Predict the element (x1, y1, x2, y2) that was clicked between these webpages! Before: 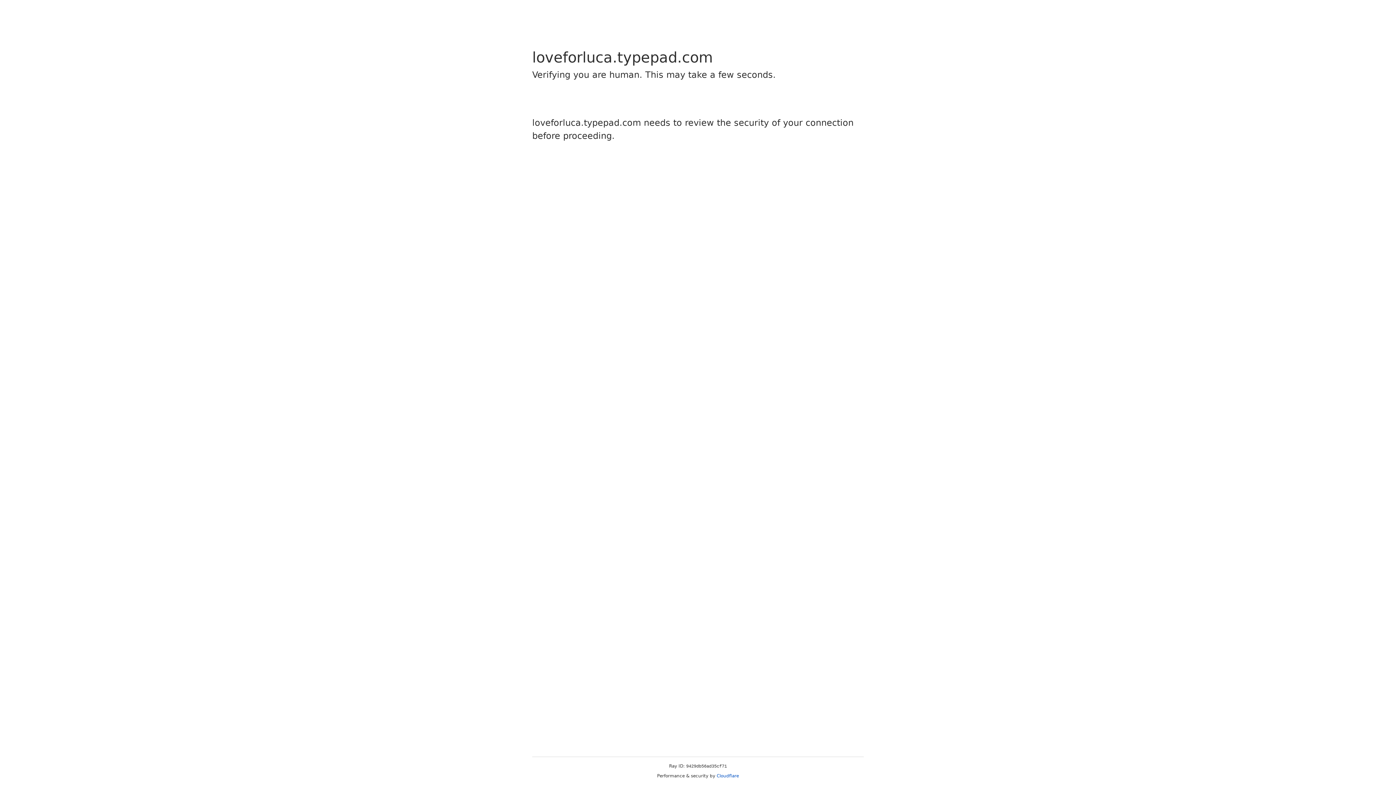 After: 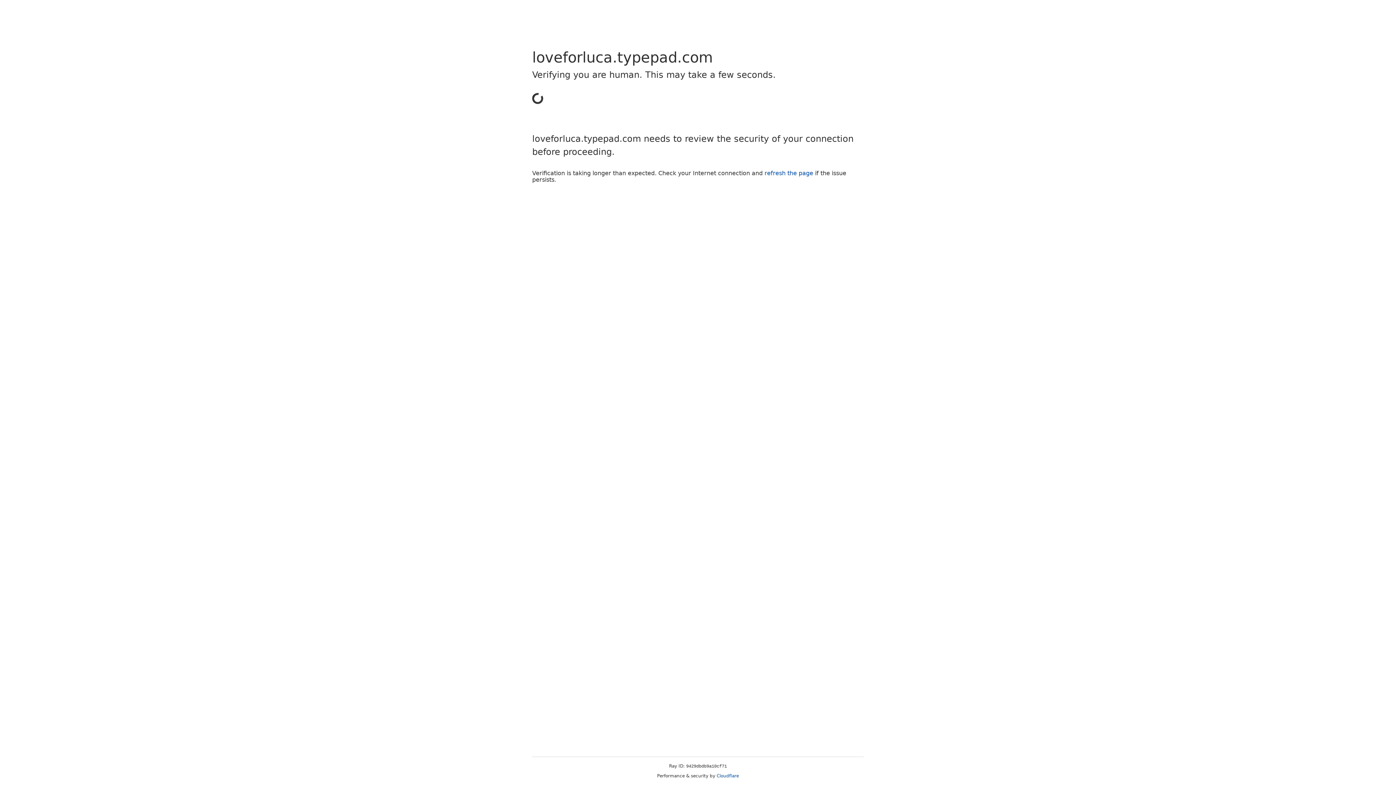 Action: label: Cloudflare bbox: (716, 773, 739, 778)